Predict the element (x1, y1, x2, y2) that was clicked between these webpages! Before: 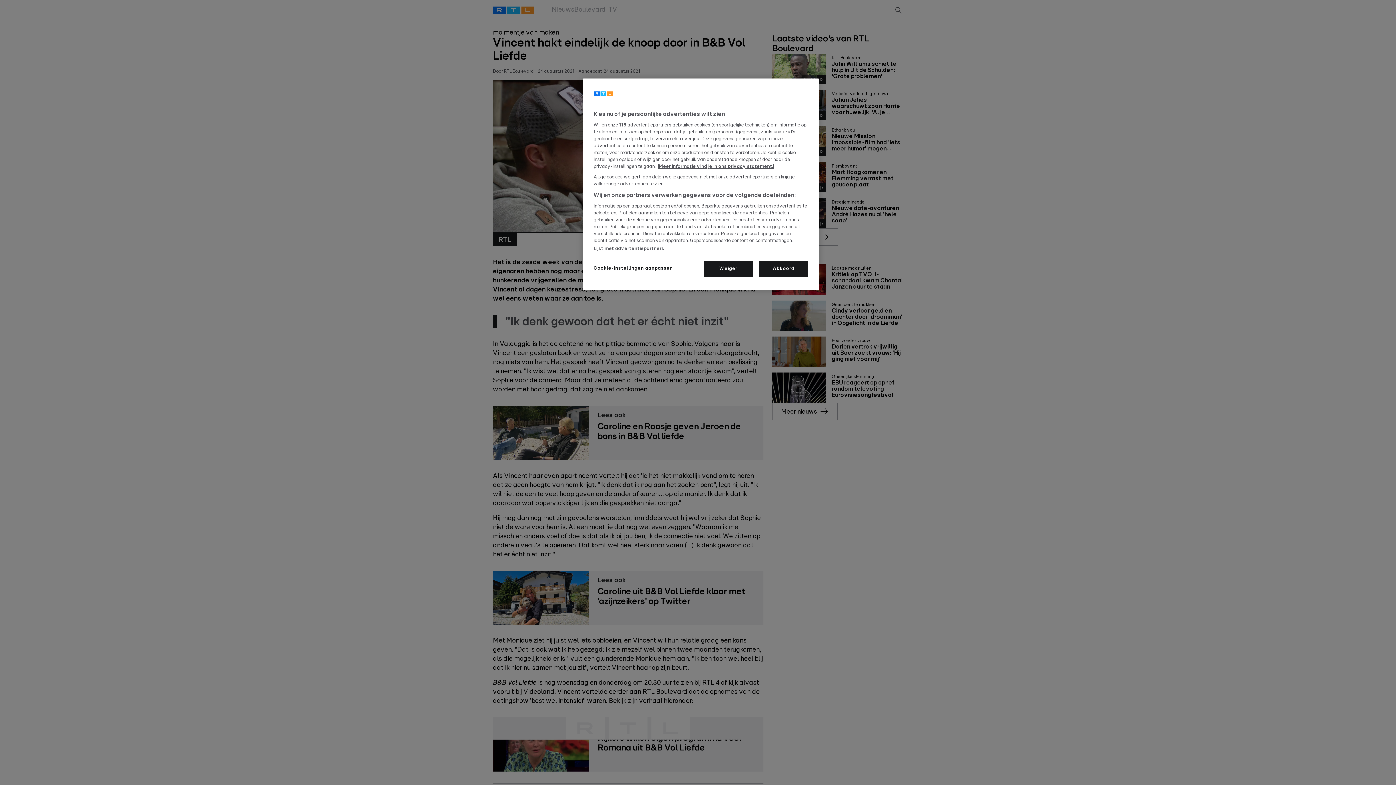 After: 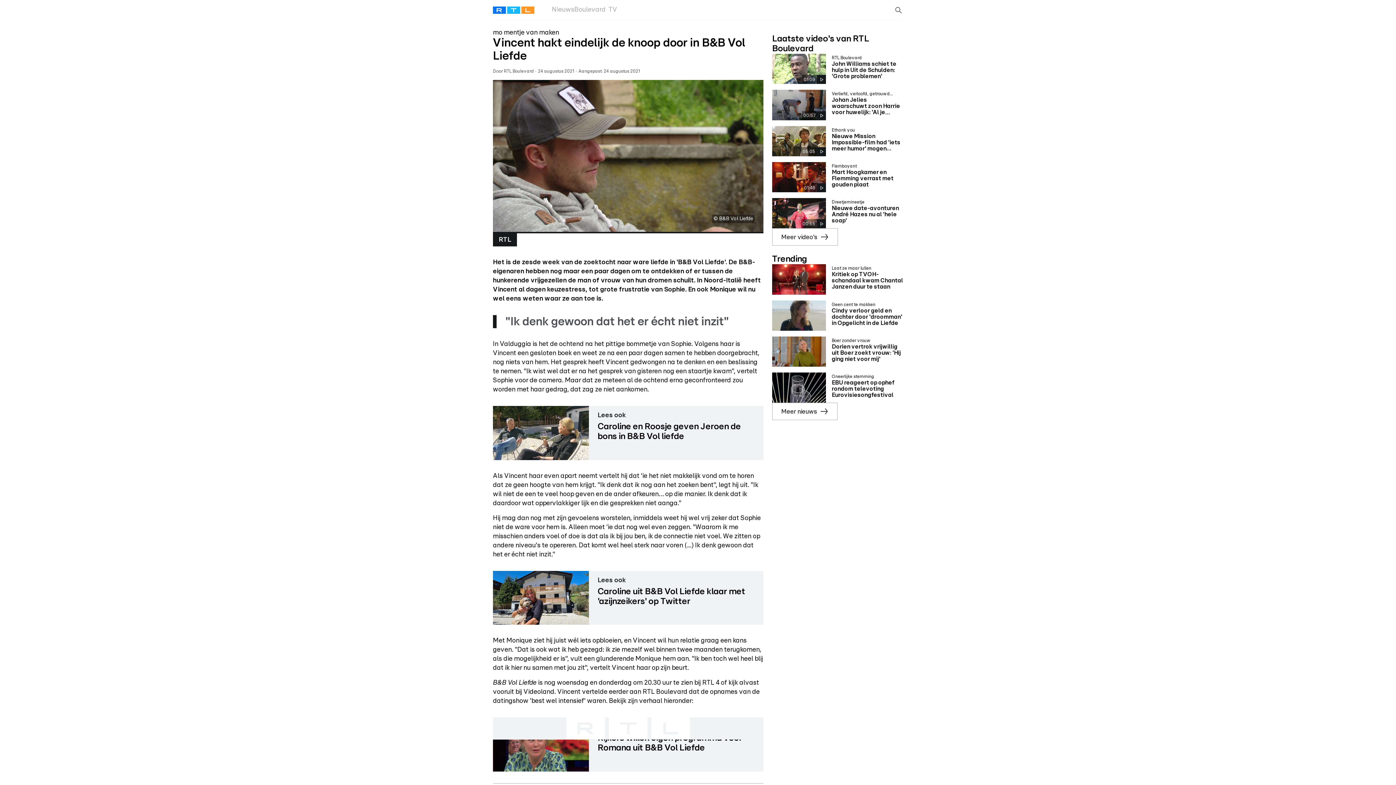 Action: label: Weiger bbox: (704, 261, 753, 277)